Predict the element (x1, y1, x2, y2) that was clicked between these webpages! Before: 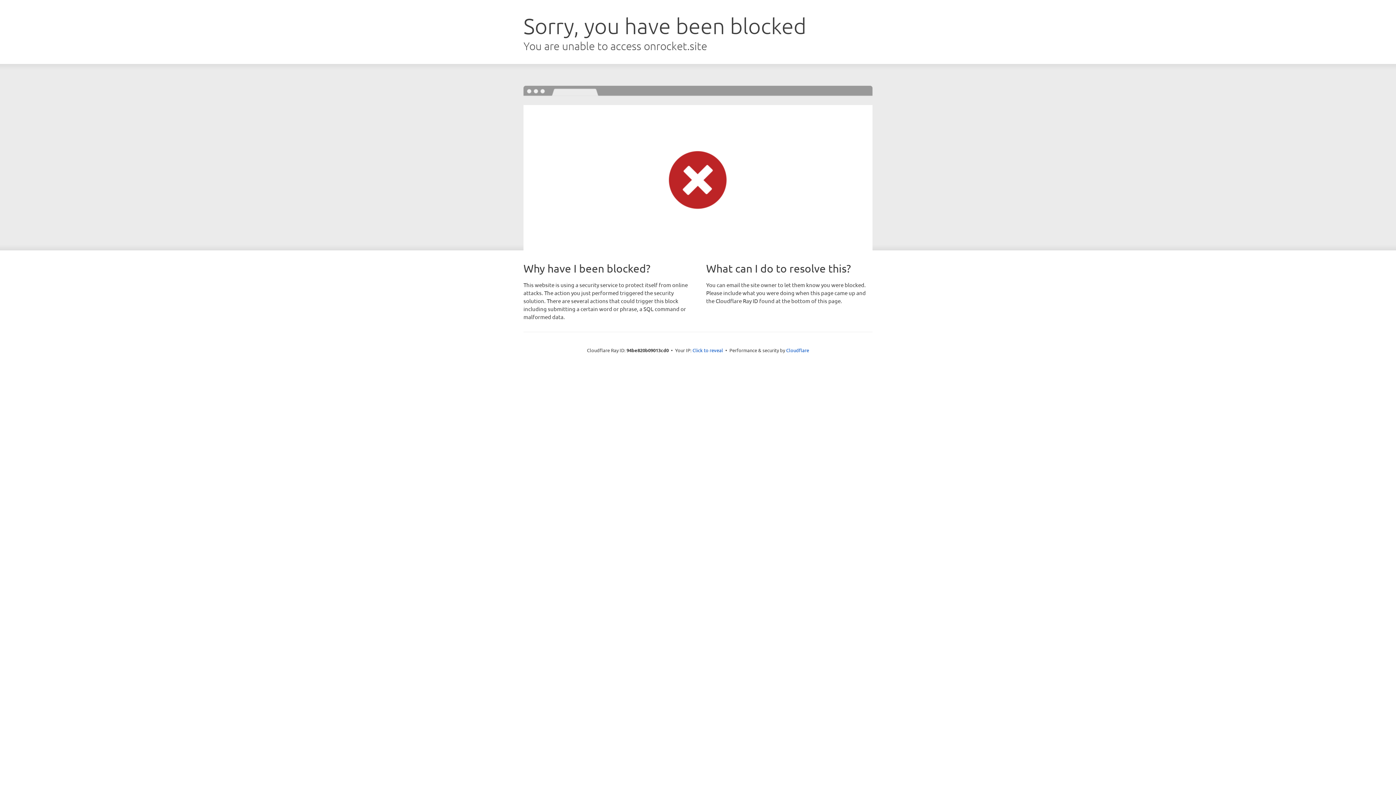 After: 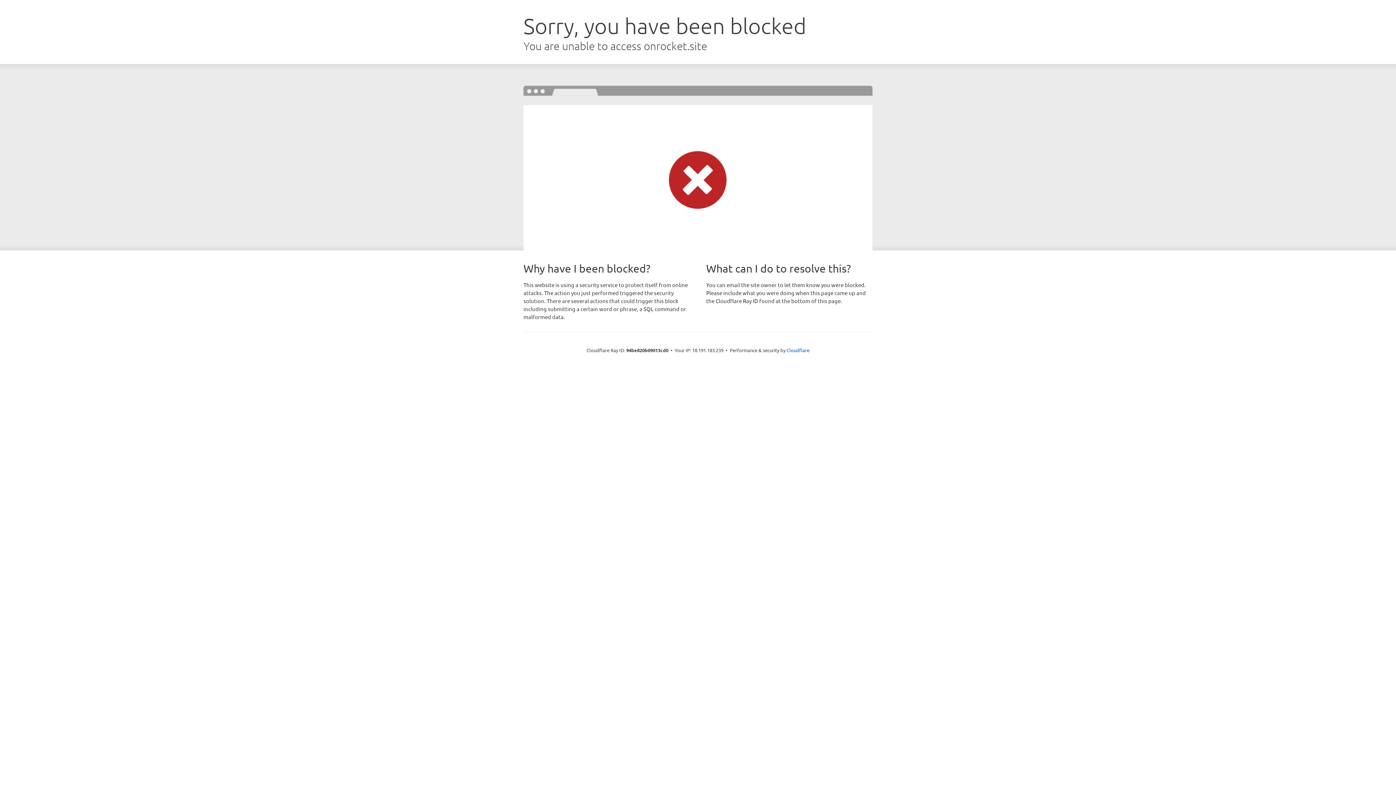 Action: label: Click to reveal bbox: (692, 346, 723, 353)